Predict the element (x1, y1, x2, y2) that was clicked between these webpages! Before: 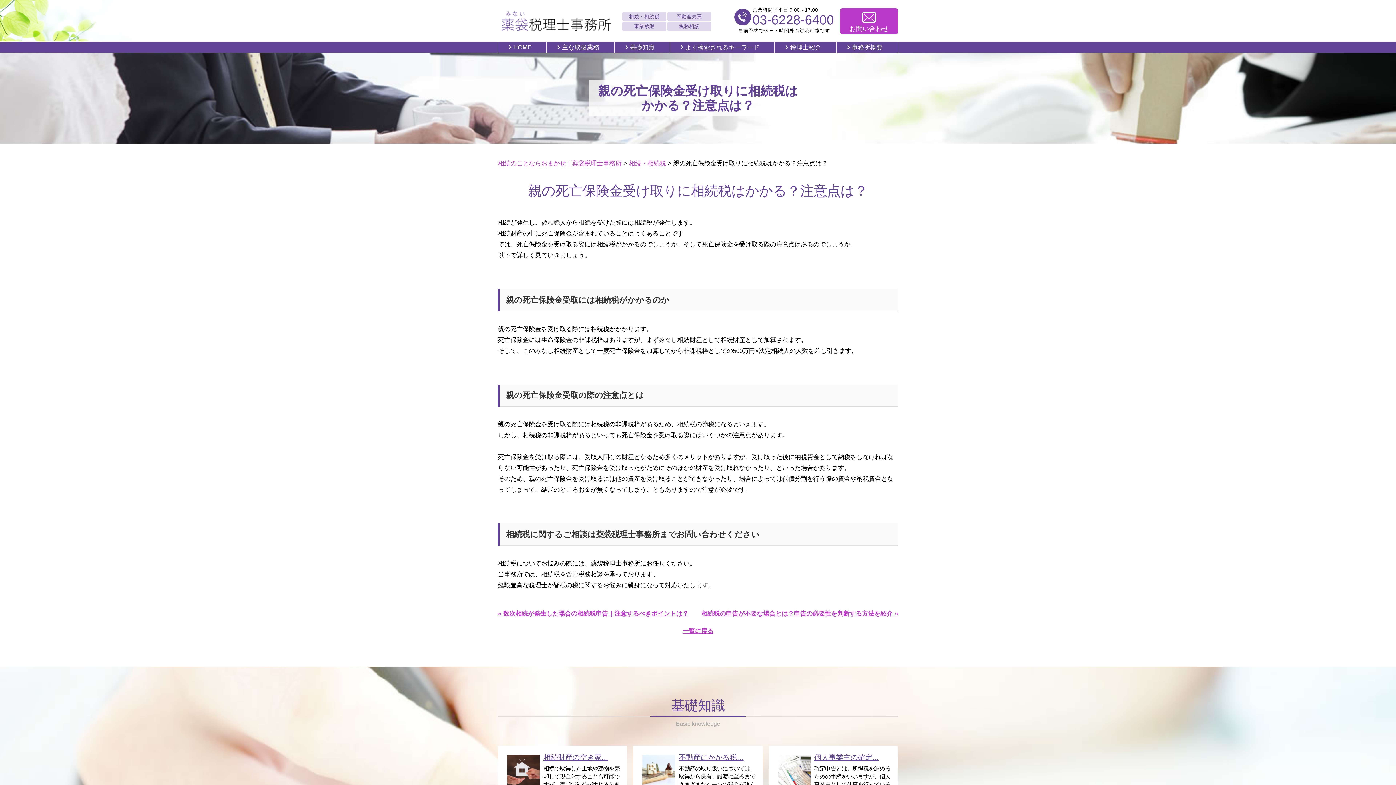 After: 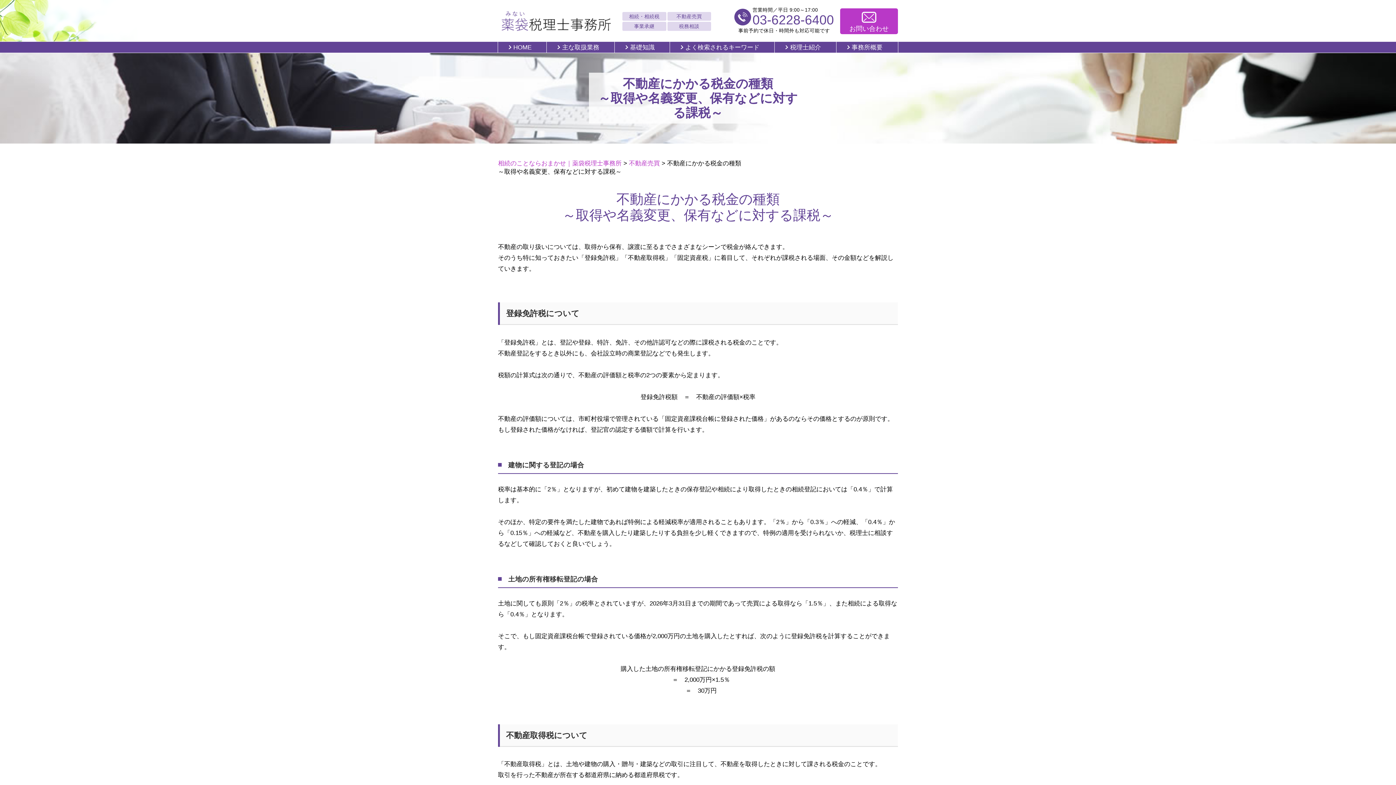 Action: bbox: (633, 746, 762, 811) label: 不動産にかかる税...

不動産の取り扱いについては、取得から保有、譲渡に至るまでさまざまなシーンで税金が絡んできます。そのうち特に知っ […]